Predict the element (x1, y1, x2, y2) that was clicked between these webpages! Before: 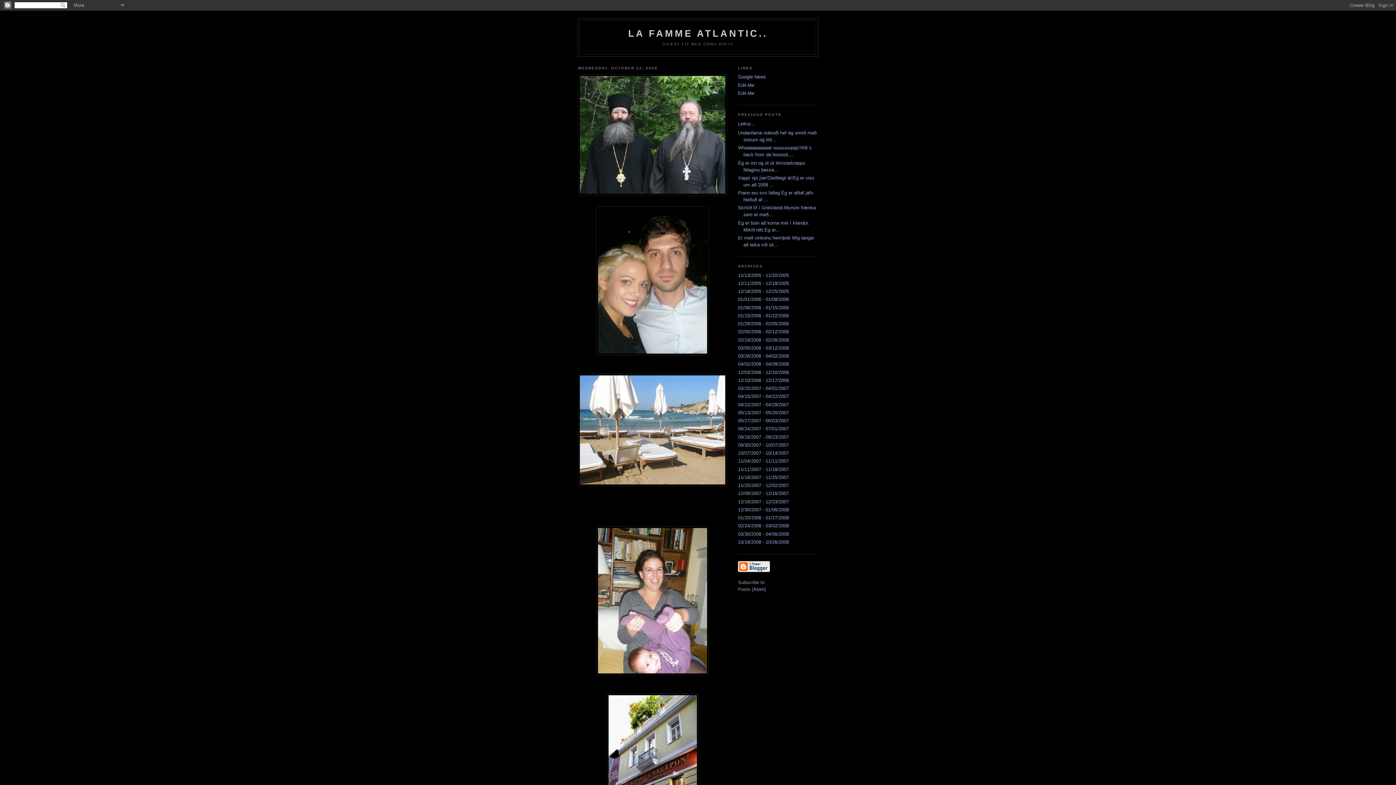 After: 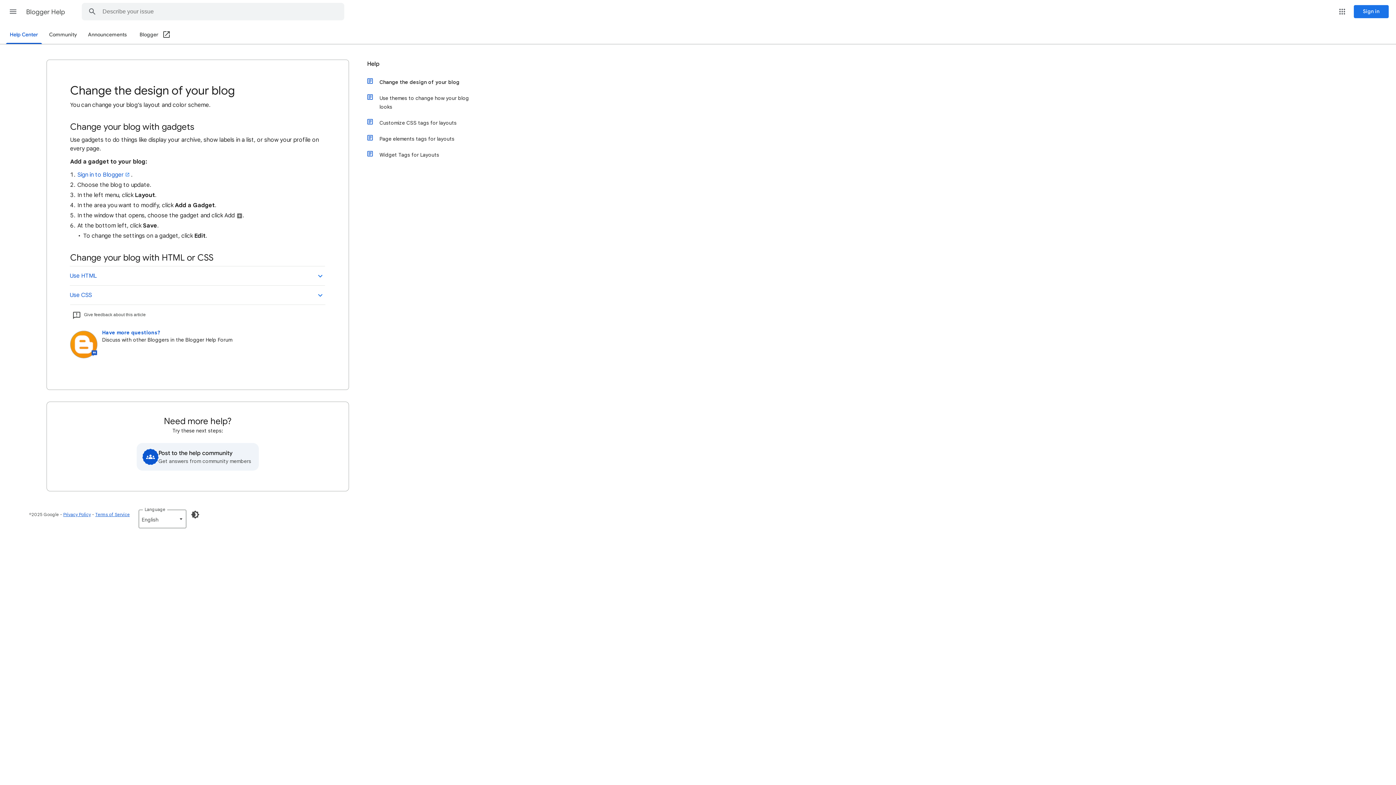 Action: bbox: (738, 90, 754, 95) label: Edit-Me